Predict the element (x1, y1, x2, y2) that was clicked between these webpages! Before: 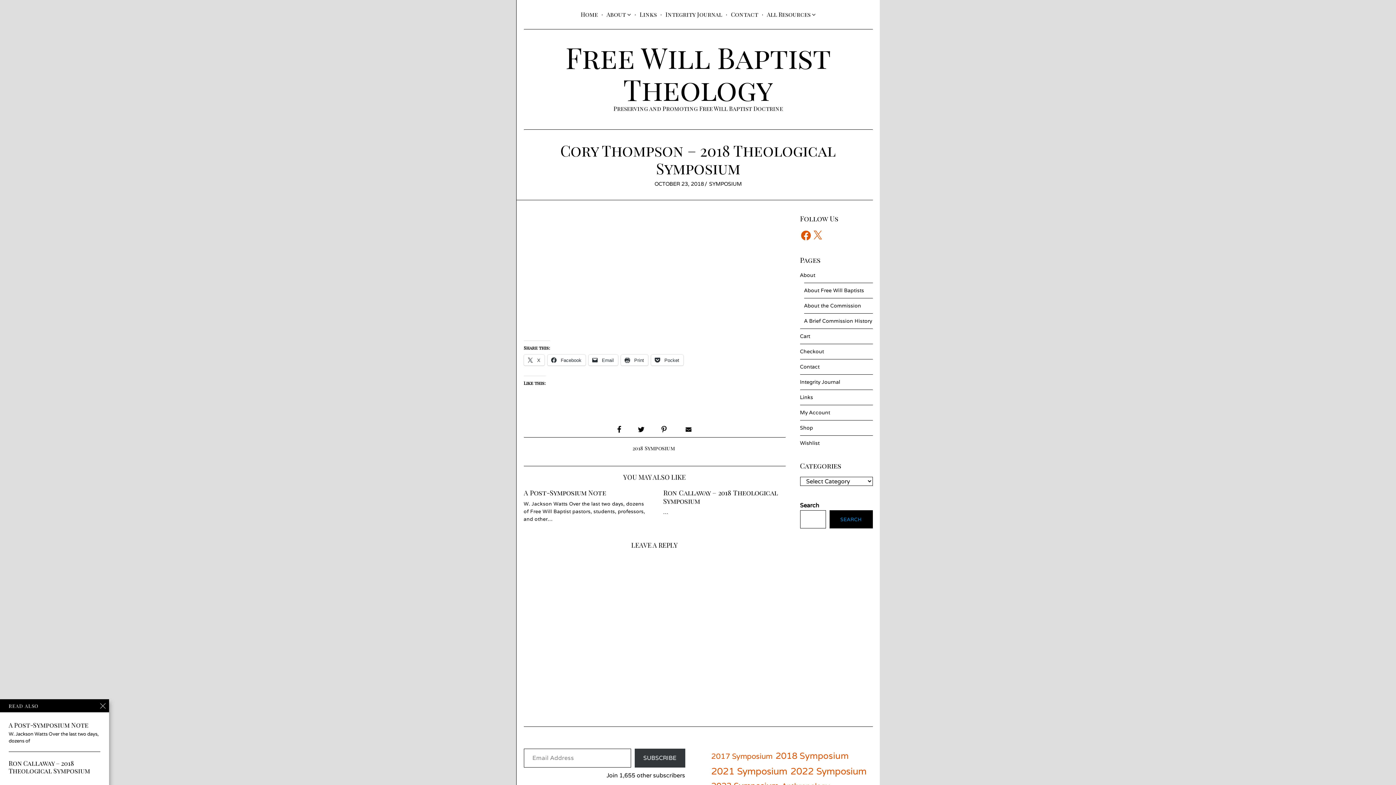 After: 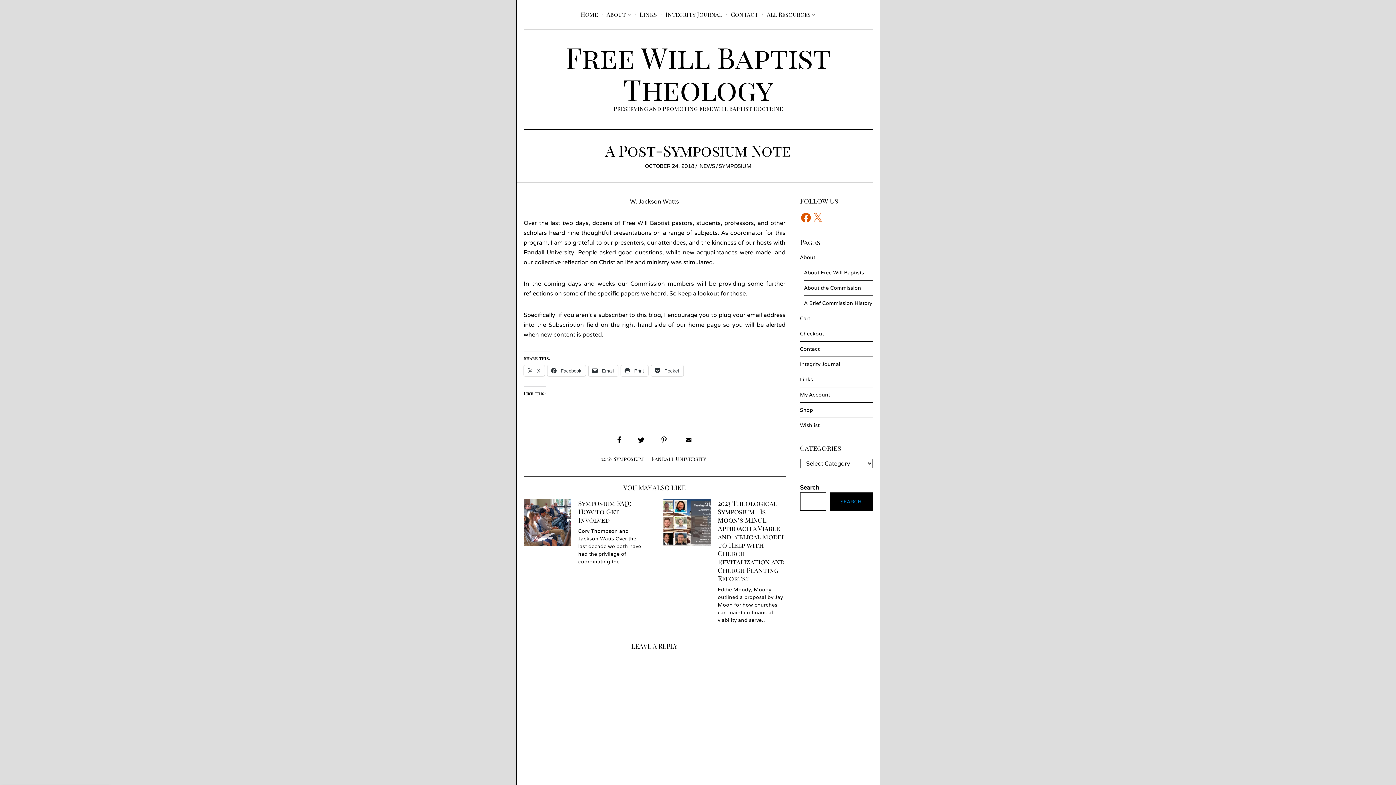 Action: bbox: (523, 488, 606, 497) label: A Post-Symposium Note